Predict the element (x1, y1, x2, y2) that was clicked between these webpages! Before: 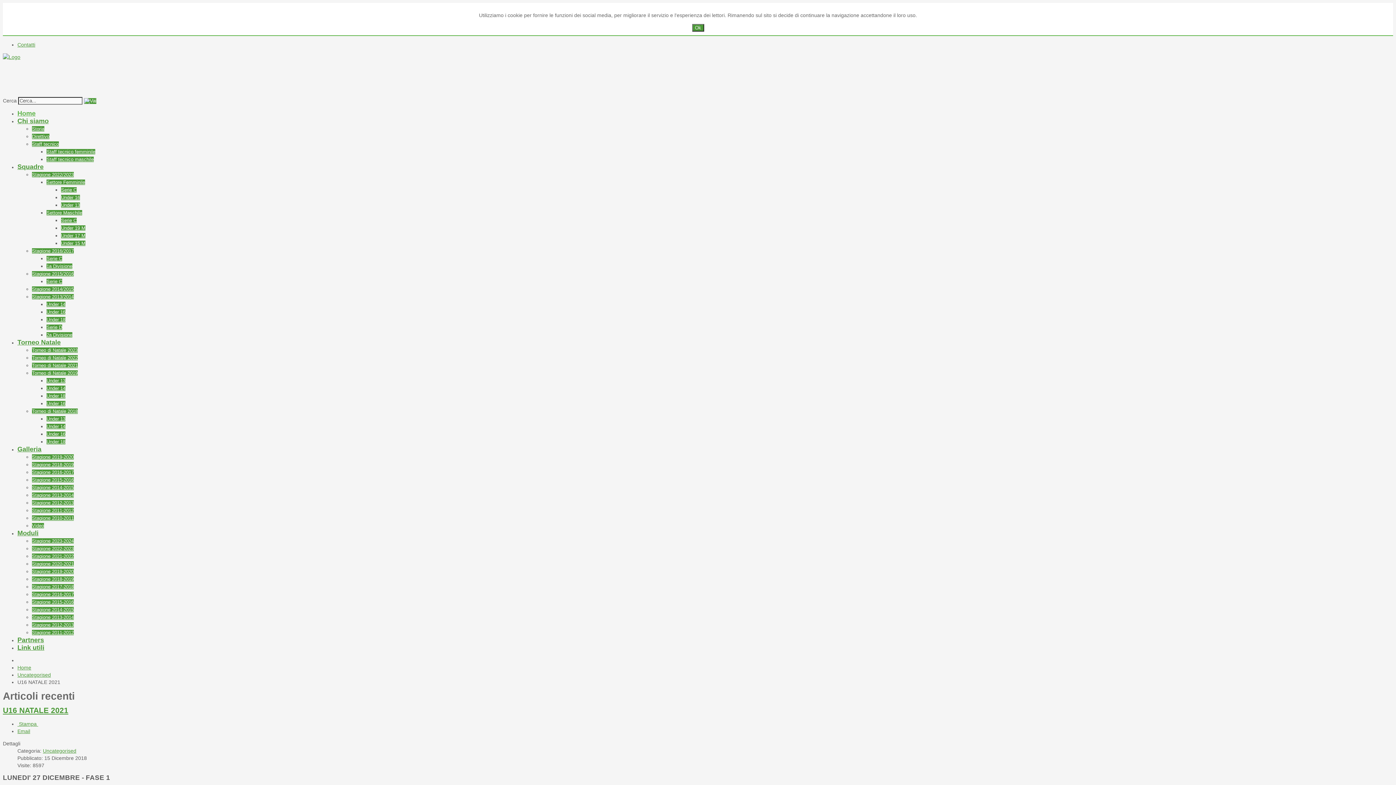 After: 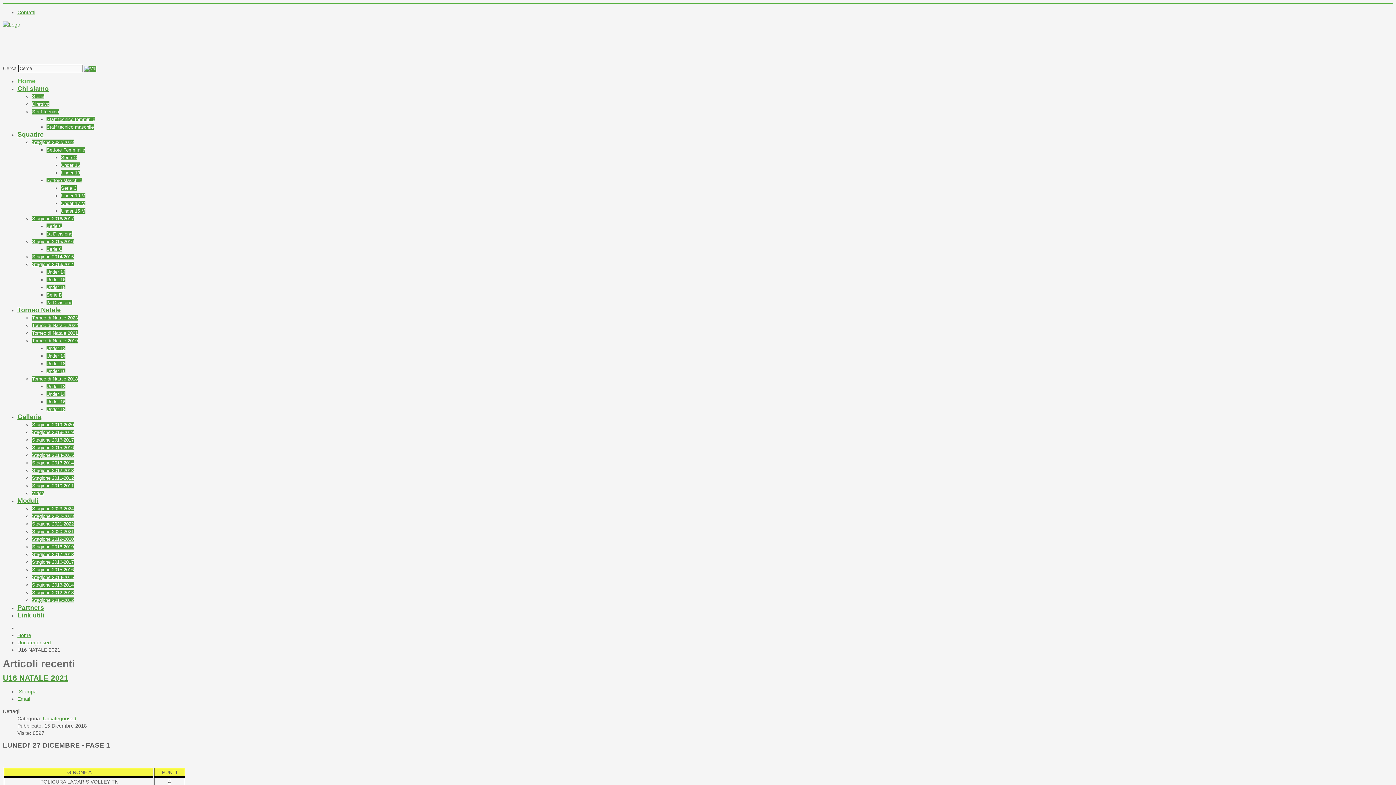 Action: label: Ok bbox: (692, 24, 704, 31)